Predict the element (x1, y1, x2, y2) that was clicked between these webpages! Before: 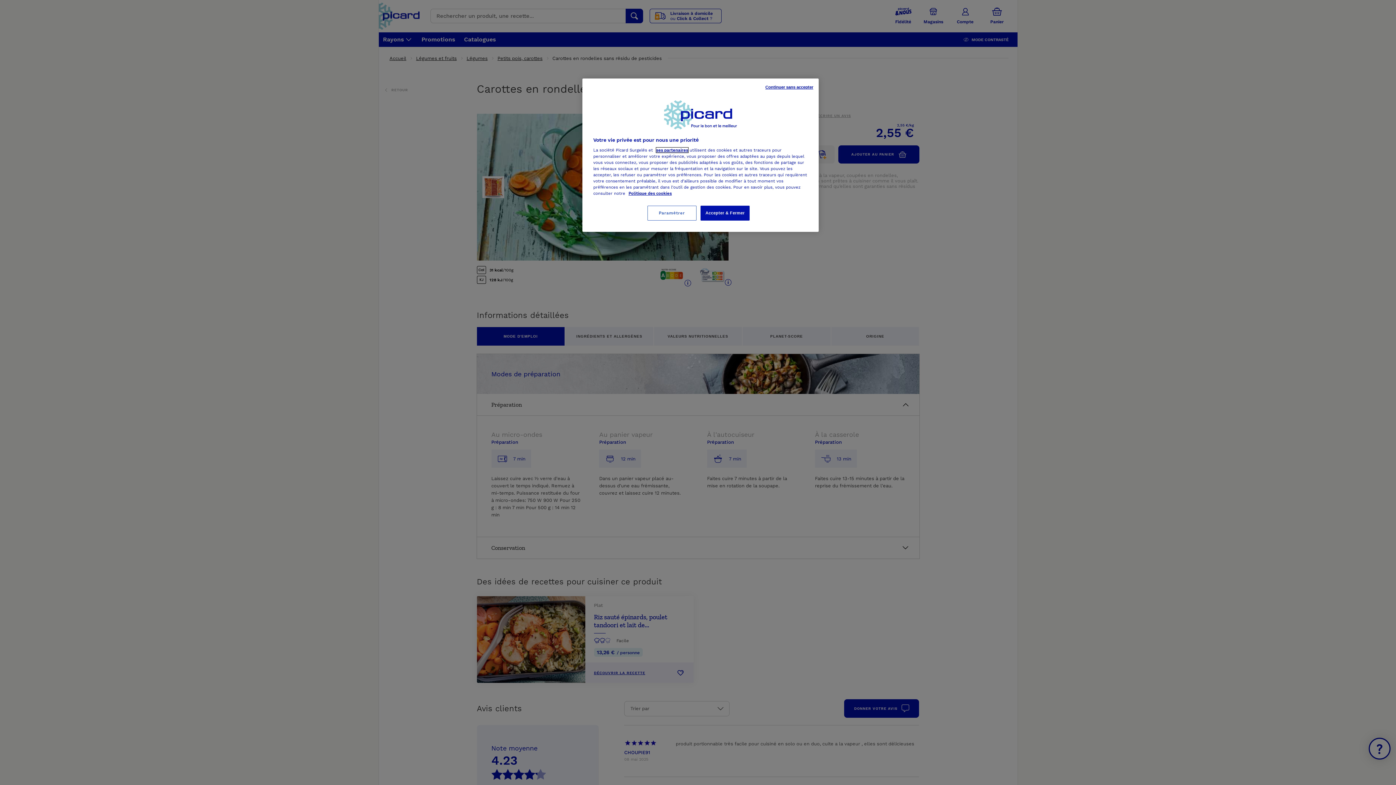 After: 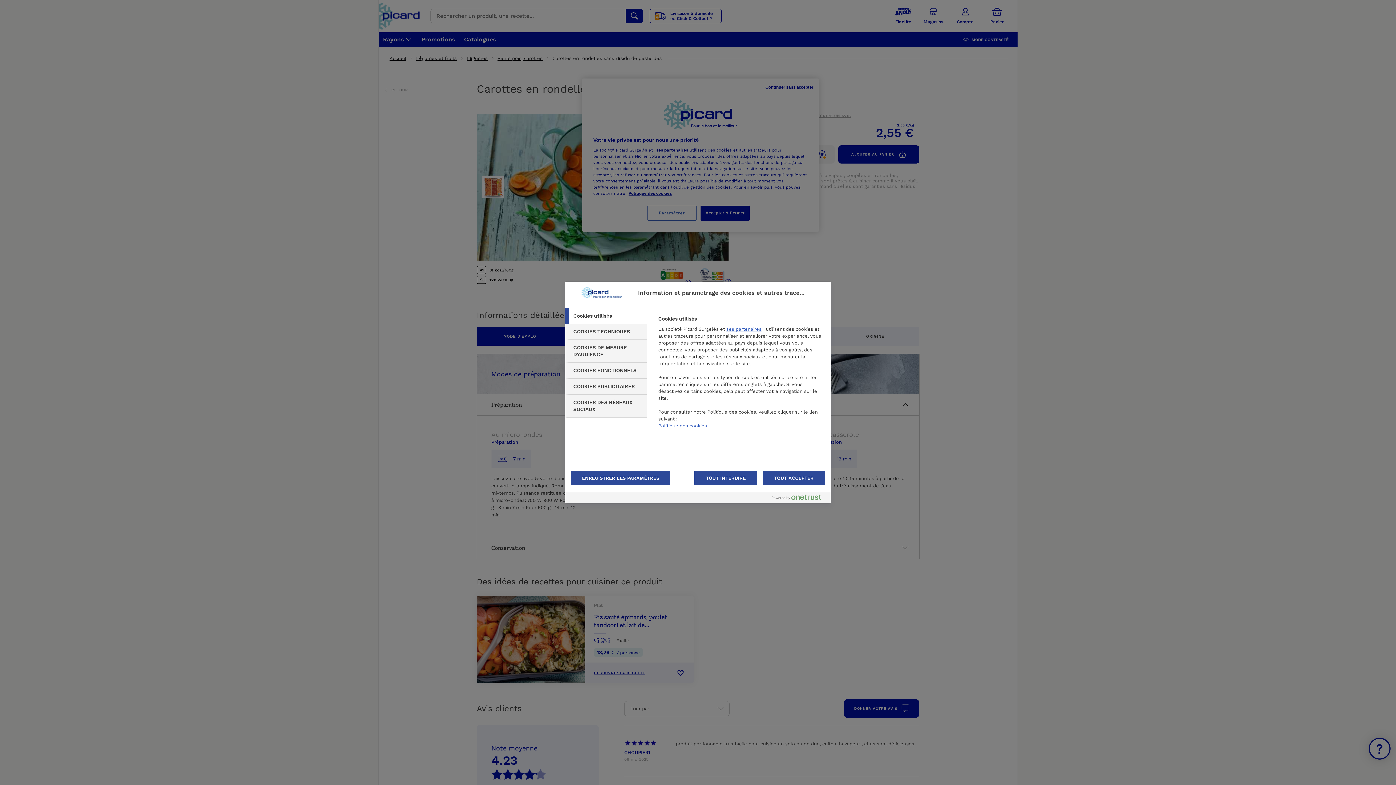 Action: label: Paramétrer bbox: (647, 205, 696, 220)